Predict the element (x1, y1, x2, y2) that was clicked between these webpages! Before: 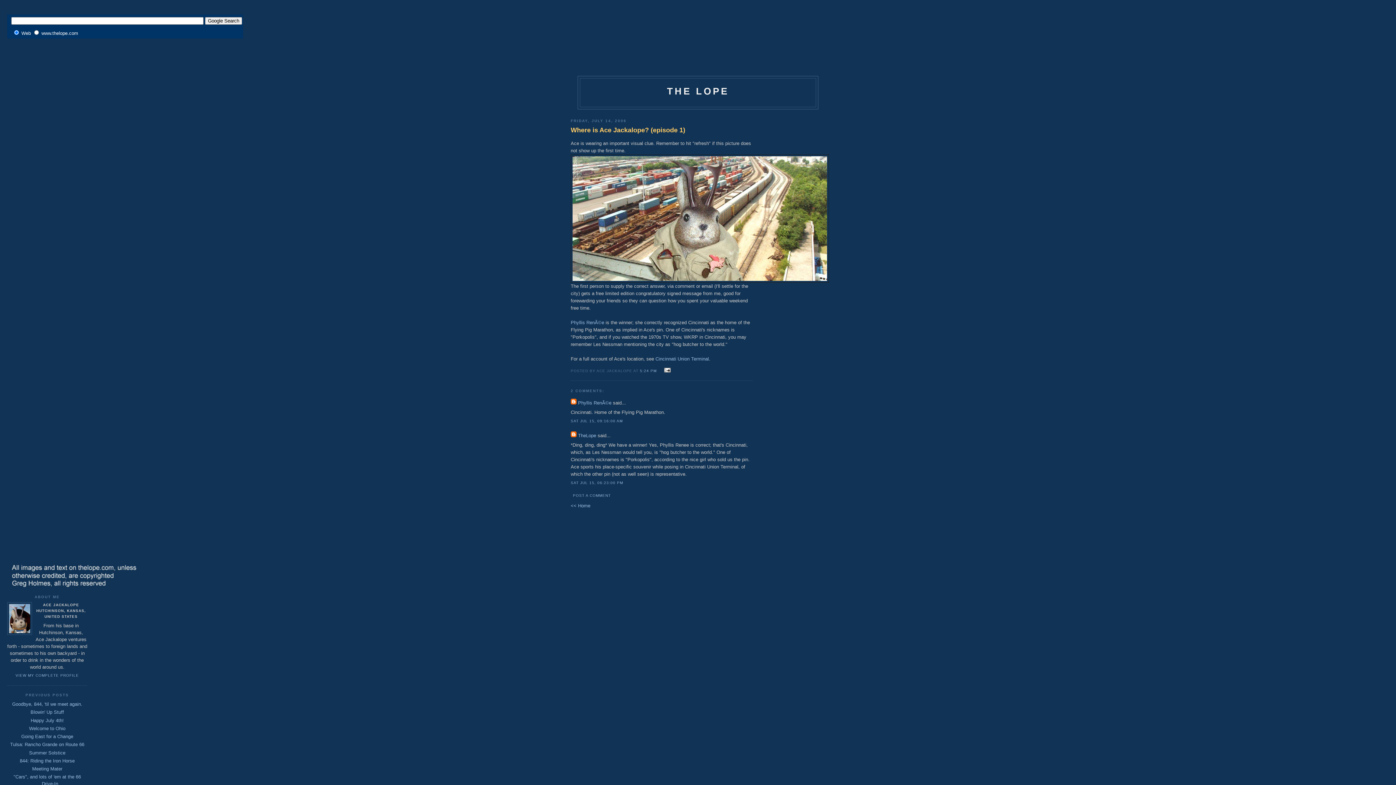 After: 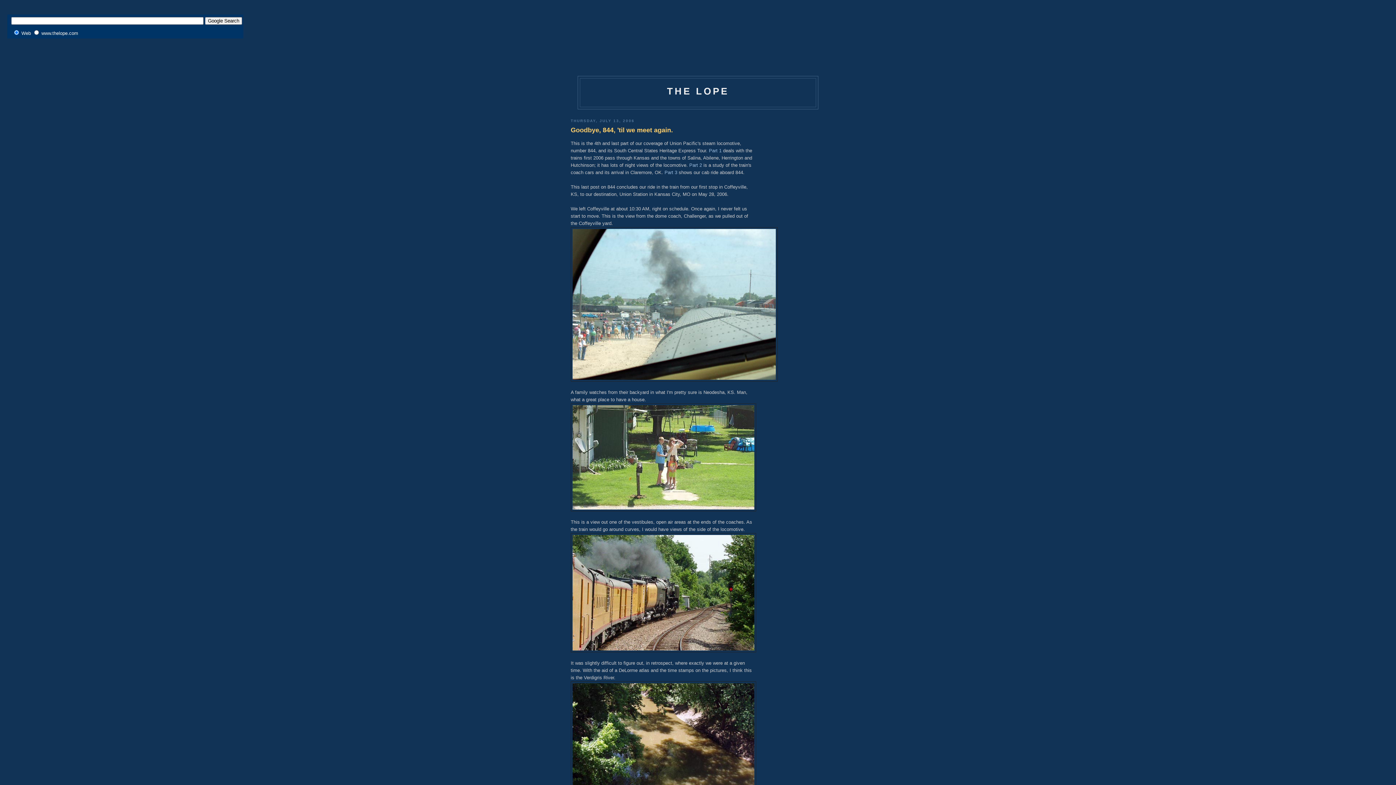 Action: bbox: (12, 701, 82, 707) label: Goodbye, 844, 'til we meet again.